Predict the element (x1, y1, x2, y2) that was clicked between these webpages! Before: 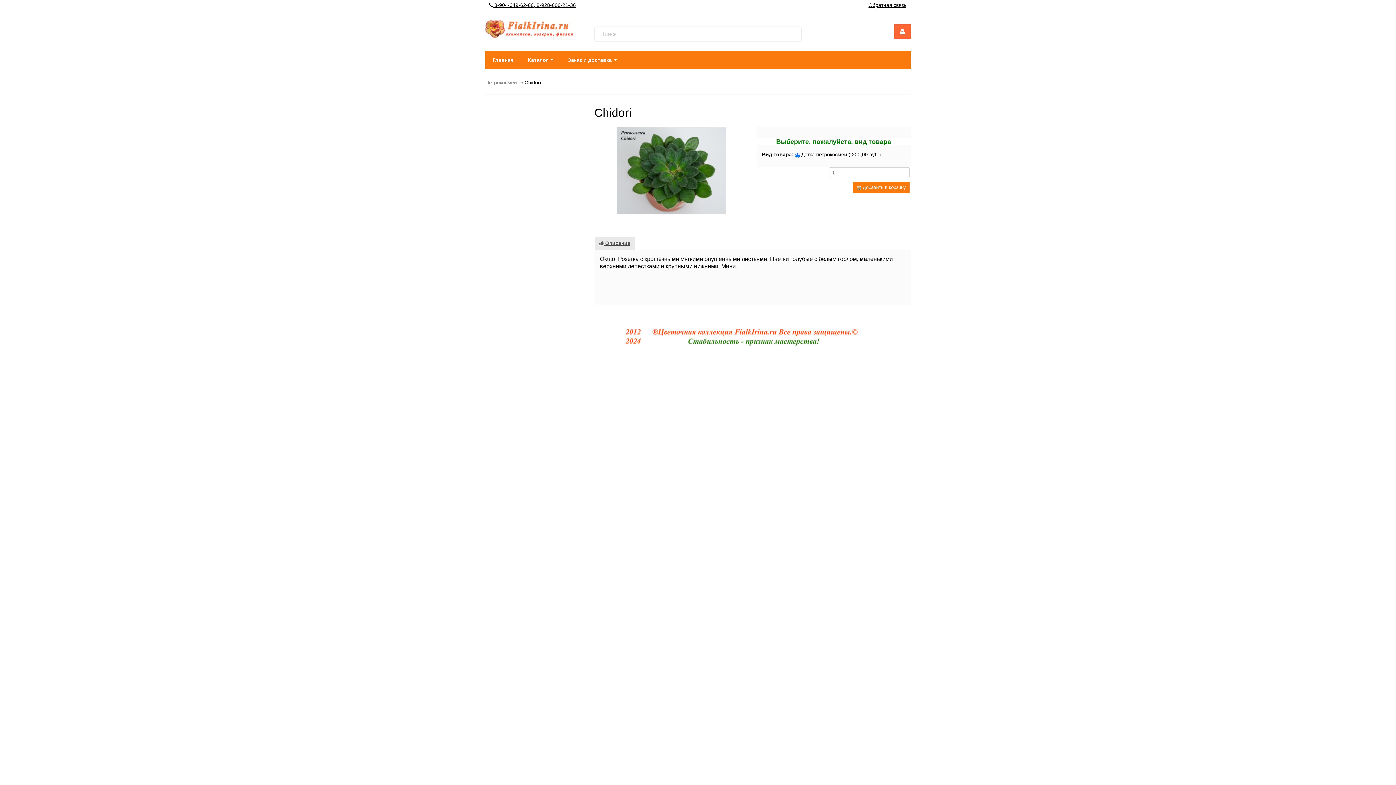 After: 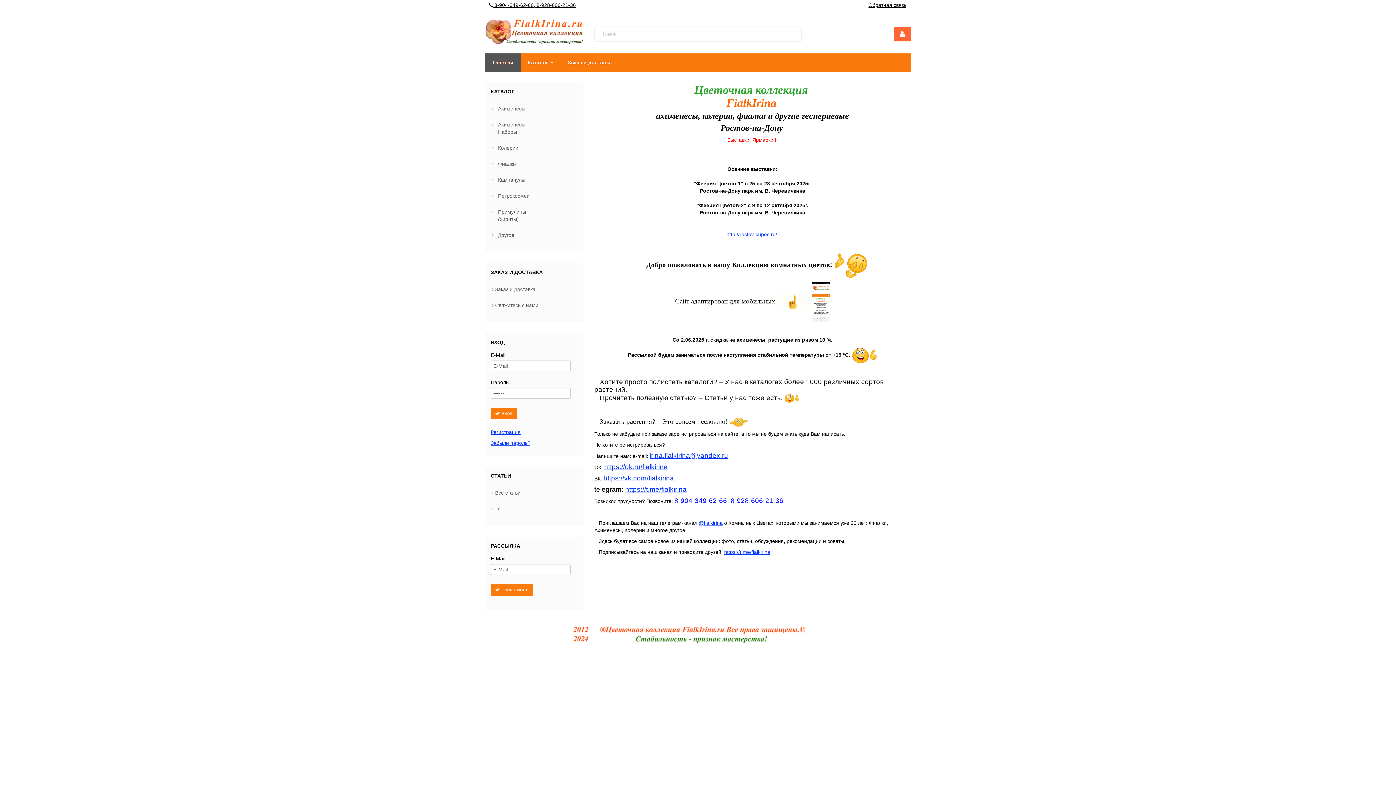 Action: bbox: (485, 25, 575, 31)